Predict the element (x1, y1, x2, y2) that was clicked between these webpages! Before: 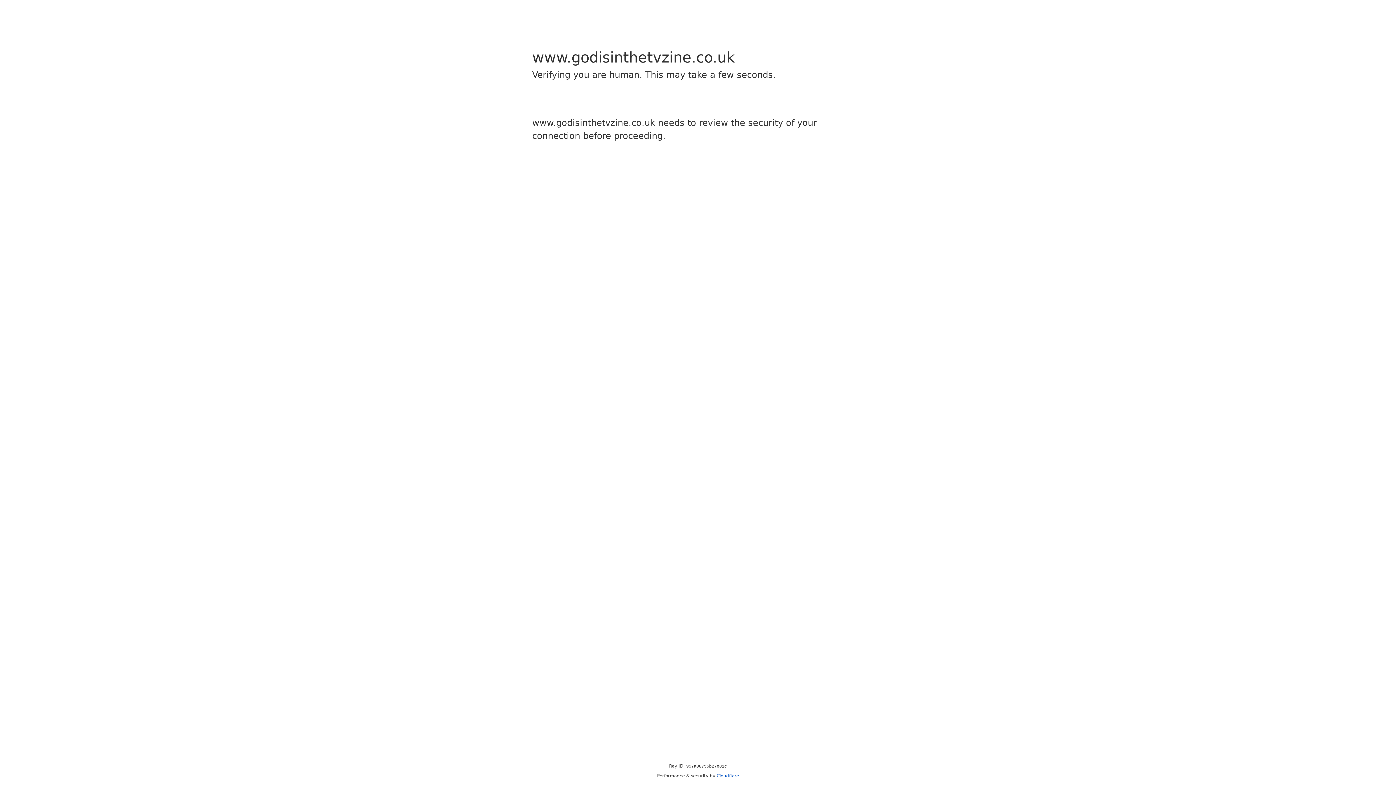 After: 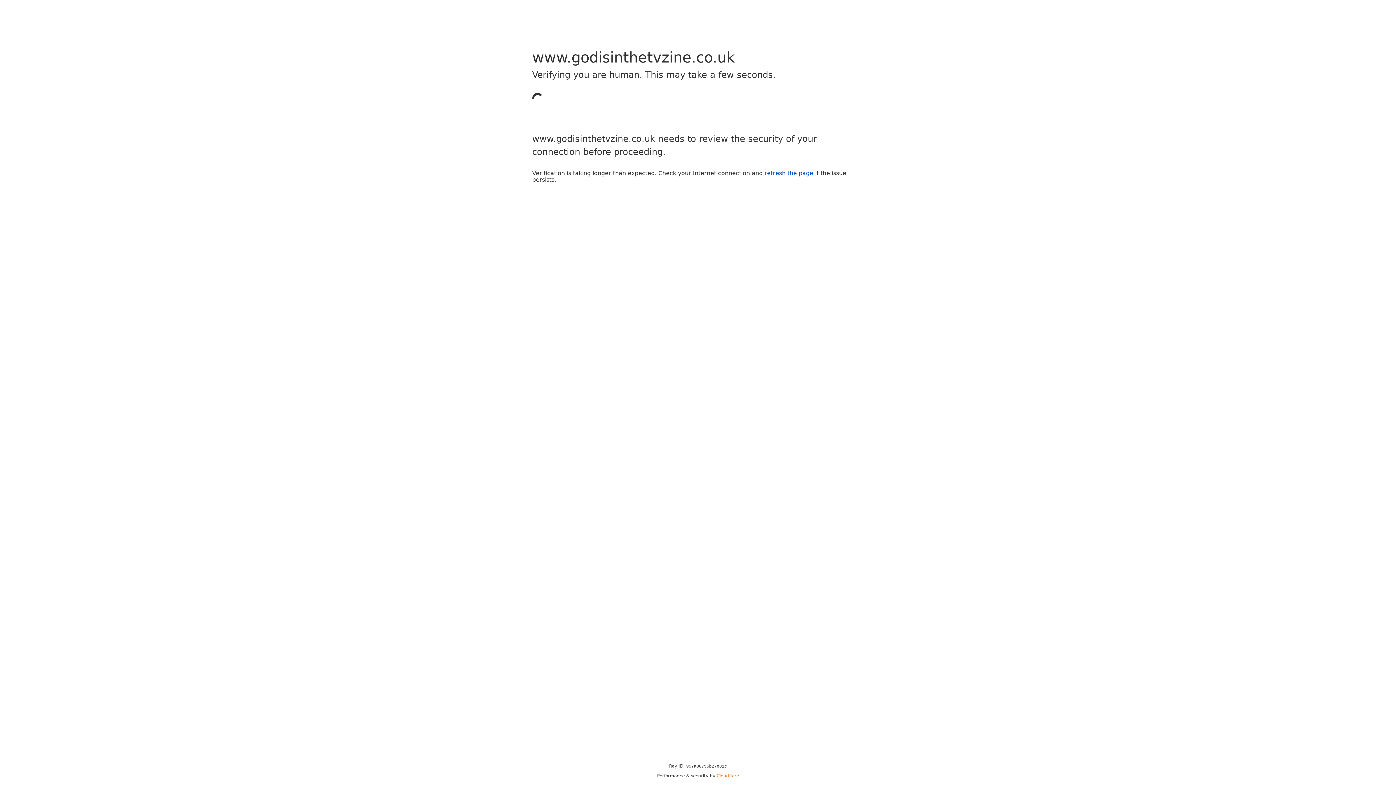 Action: label: Cloudflare bbox: (716, 773, 739, 778)